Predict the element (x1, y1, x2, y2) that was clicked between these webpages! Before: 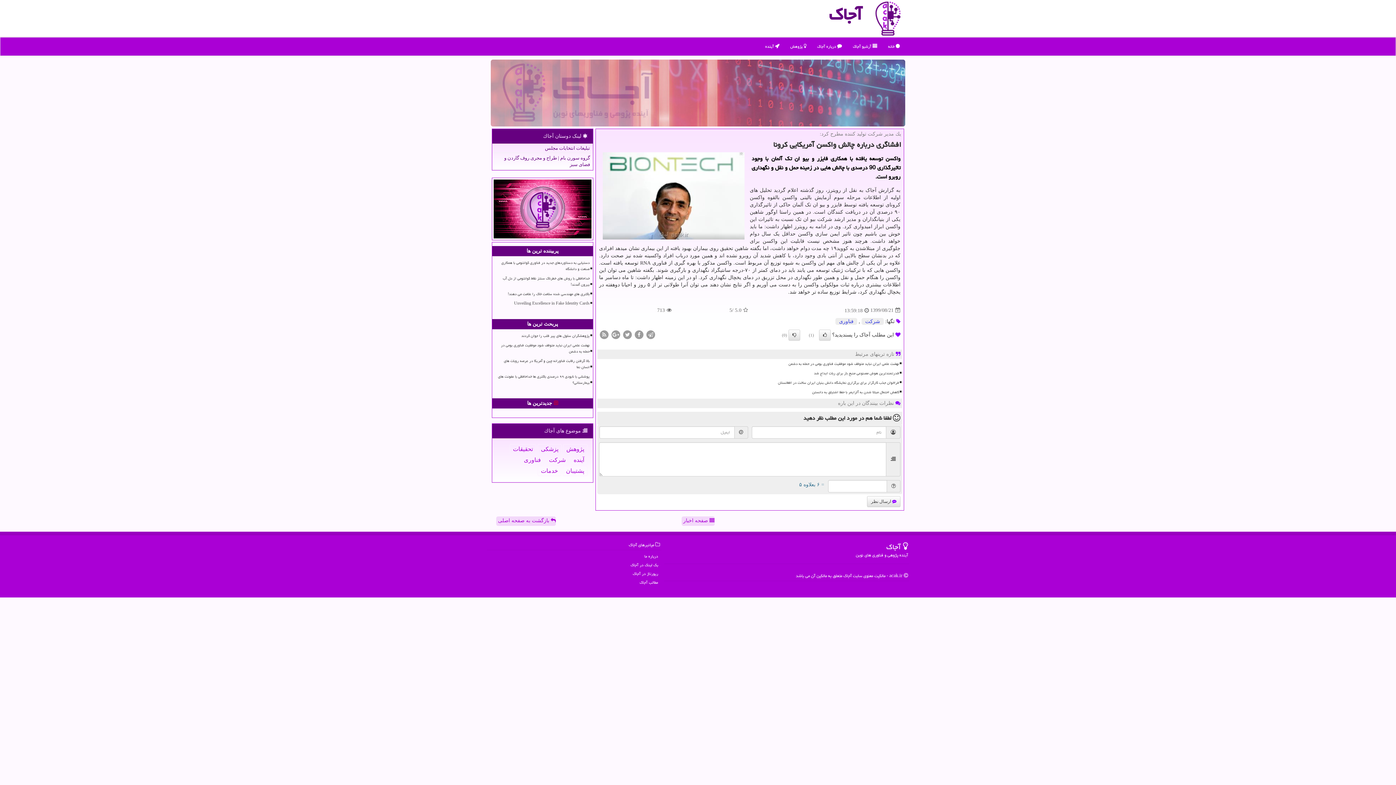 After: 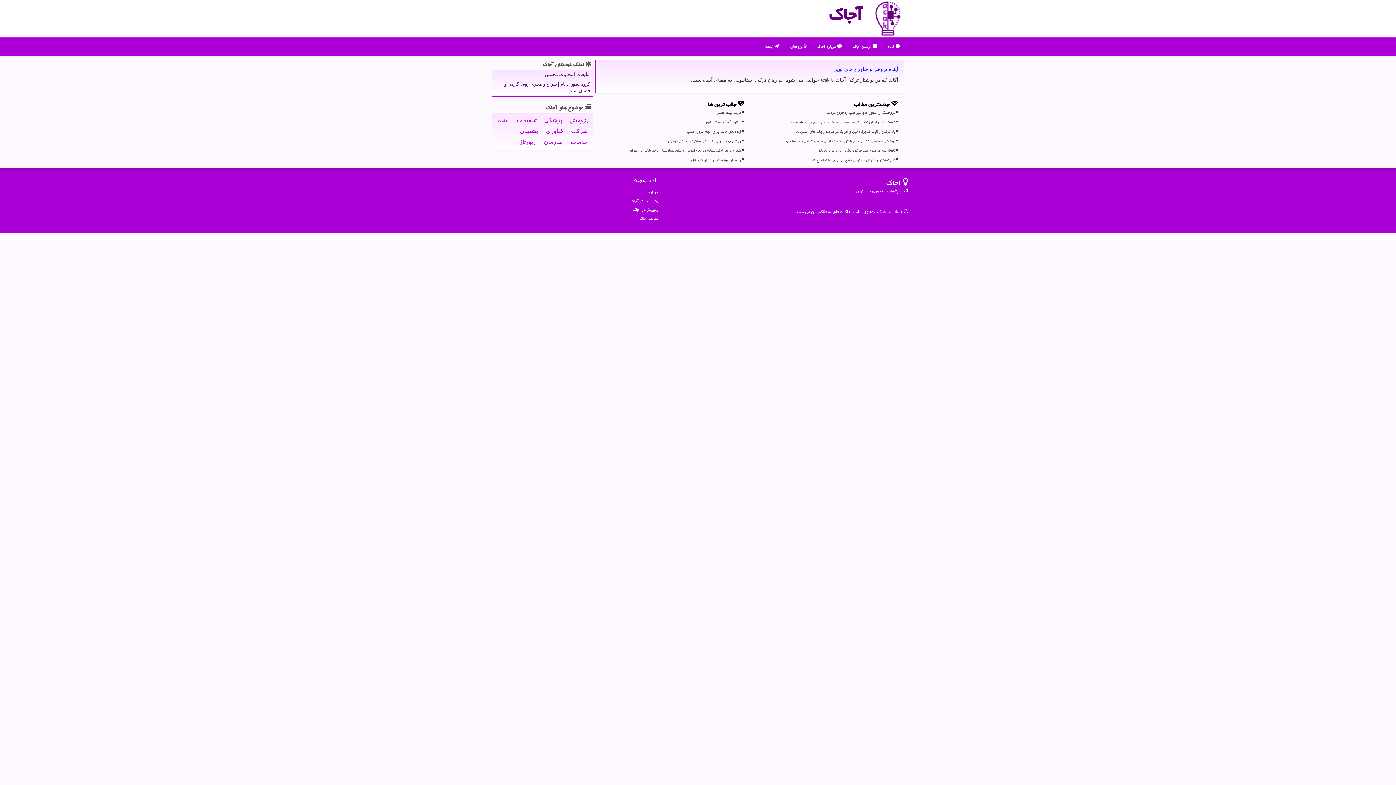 Action: label:  درباره آجاك bbox: (812, 37, 847, 55)